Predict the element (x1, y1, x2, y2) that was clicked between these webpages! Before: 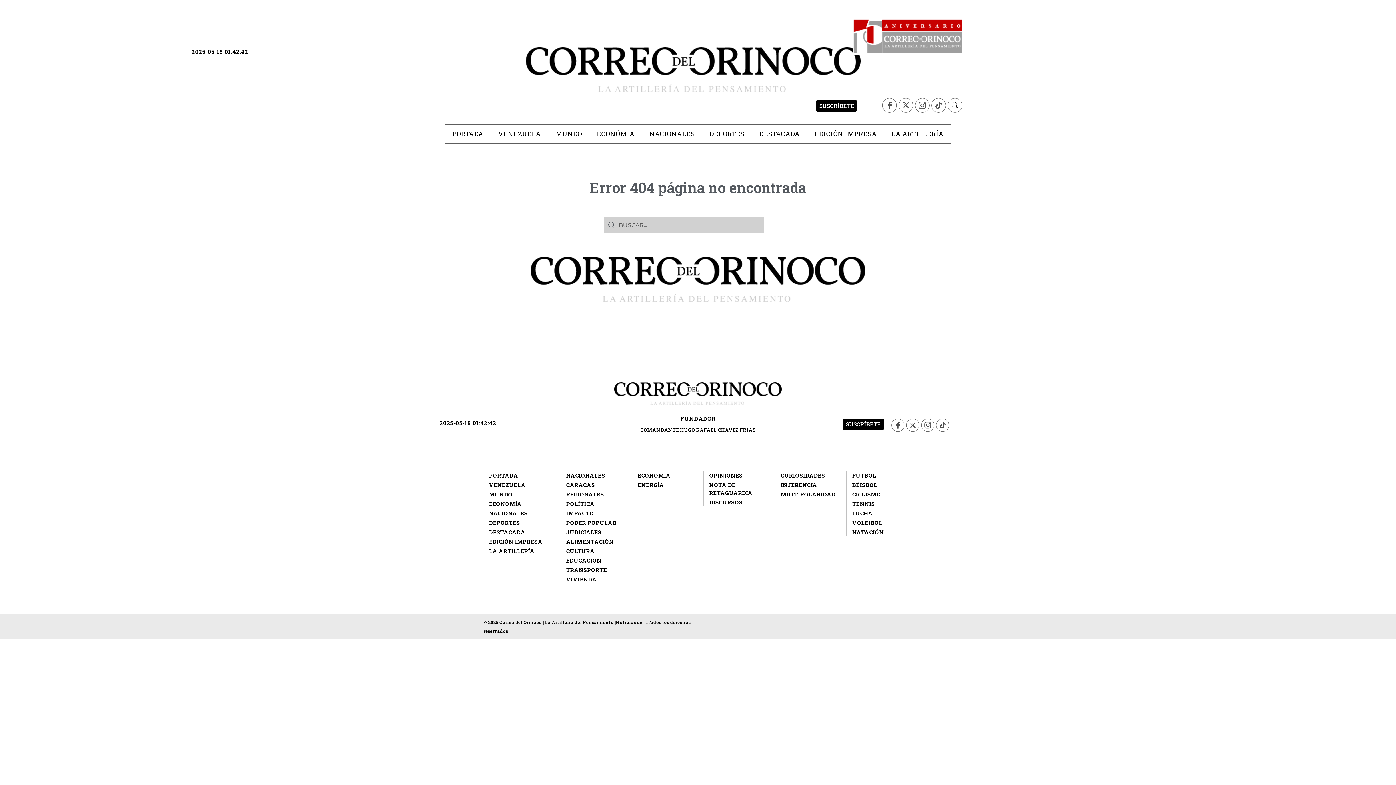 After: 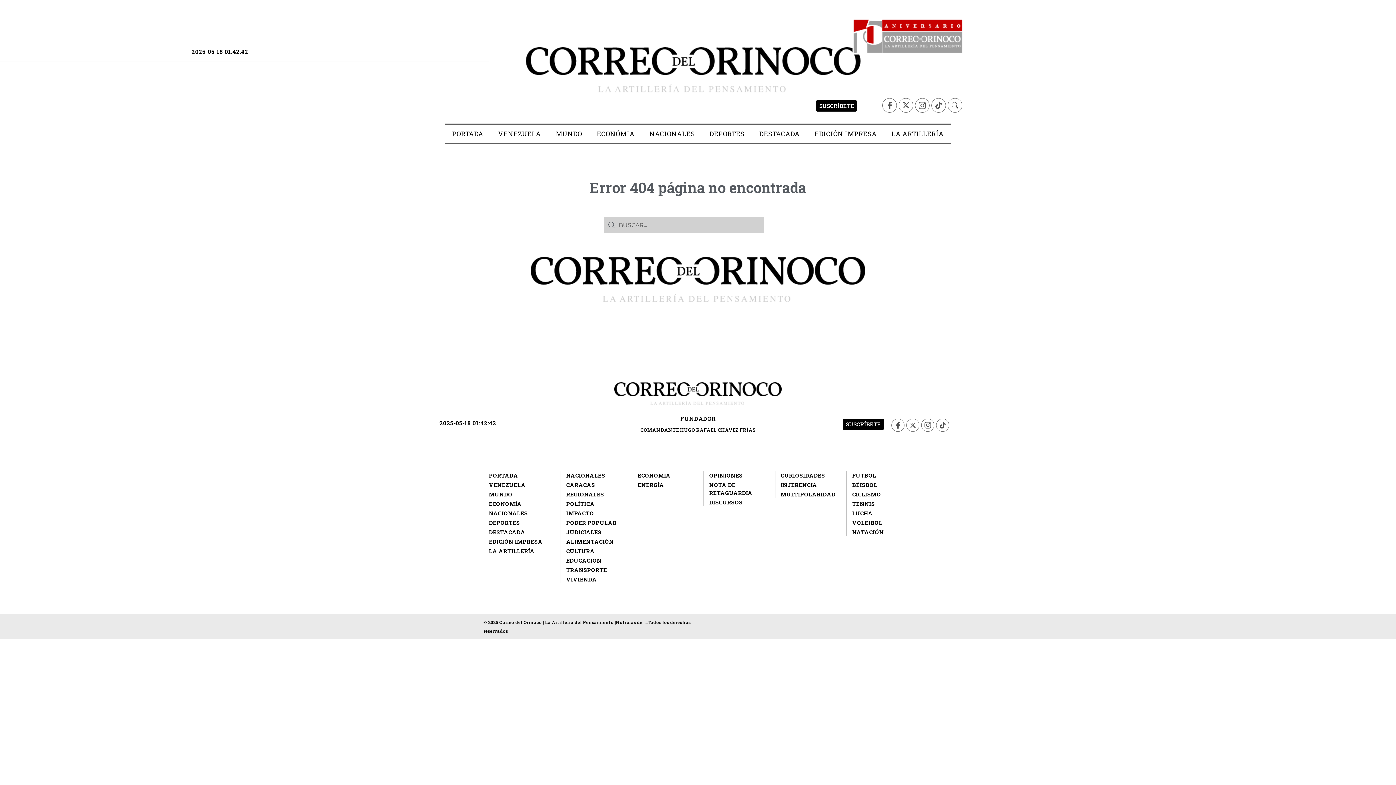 Action: bbox: (906, 418, 919, 432) label: X-twitter